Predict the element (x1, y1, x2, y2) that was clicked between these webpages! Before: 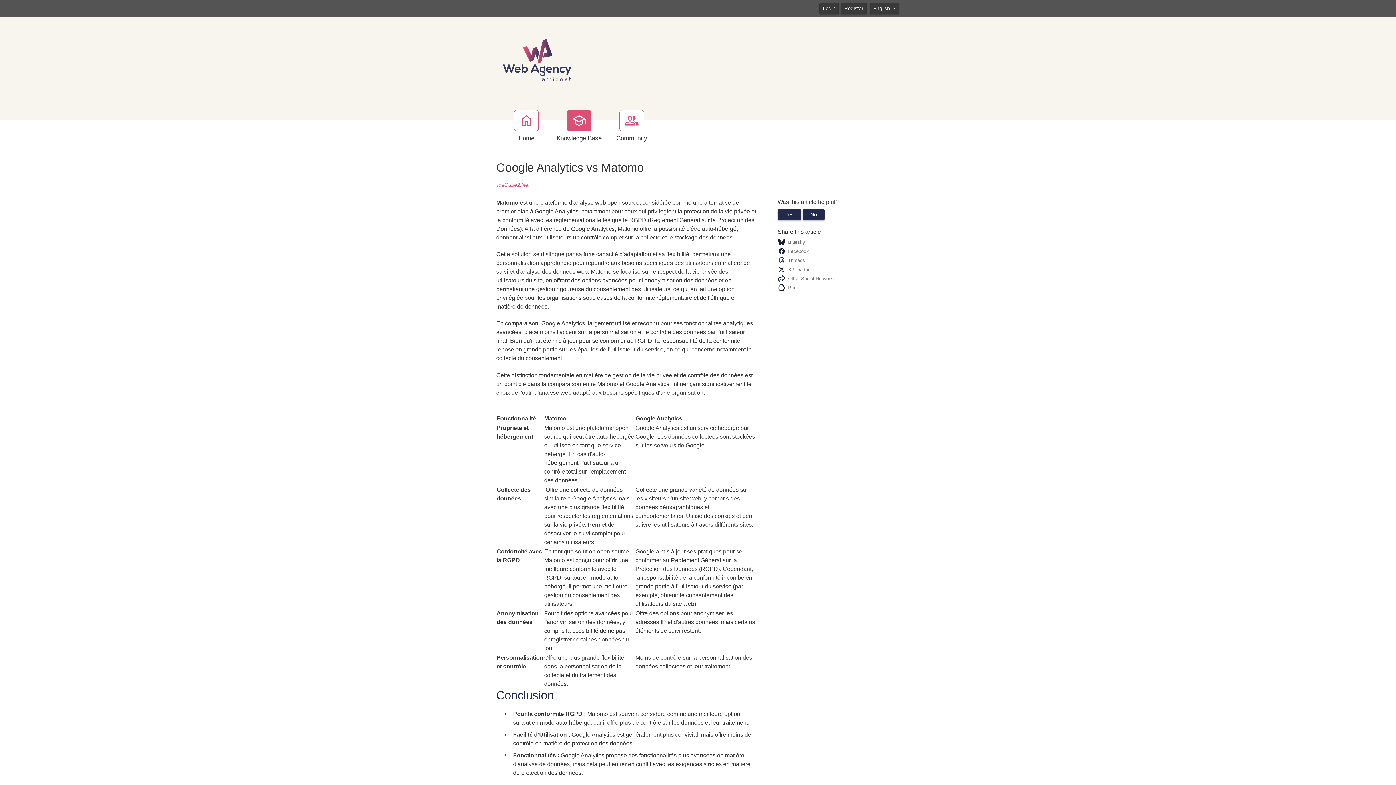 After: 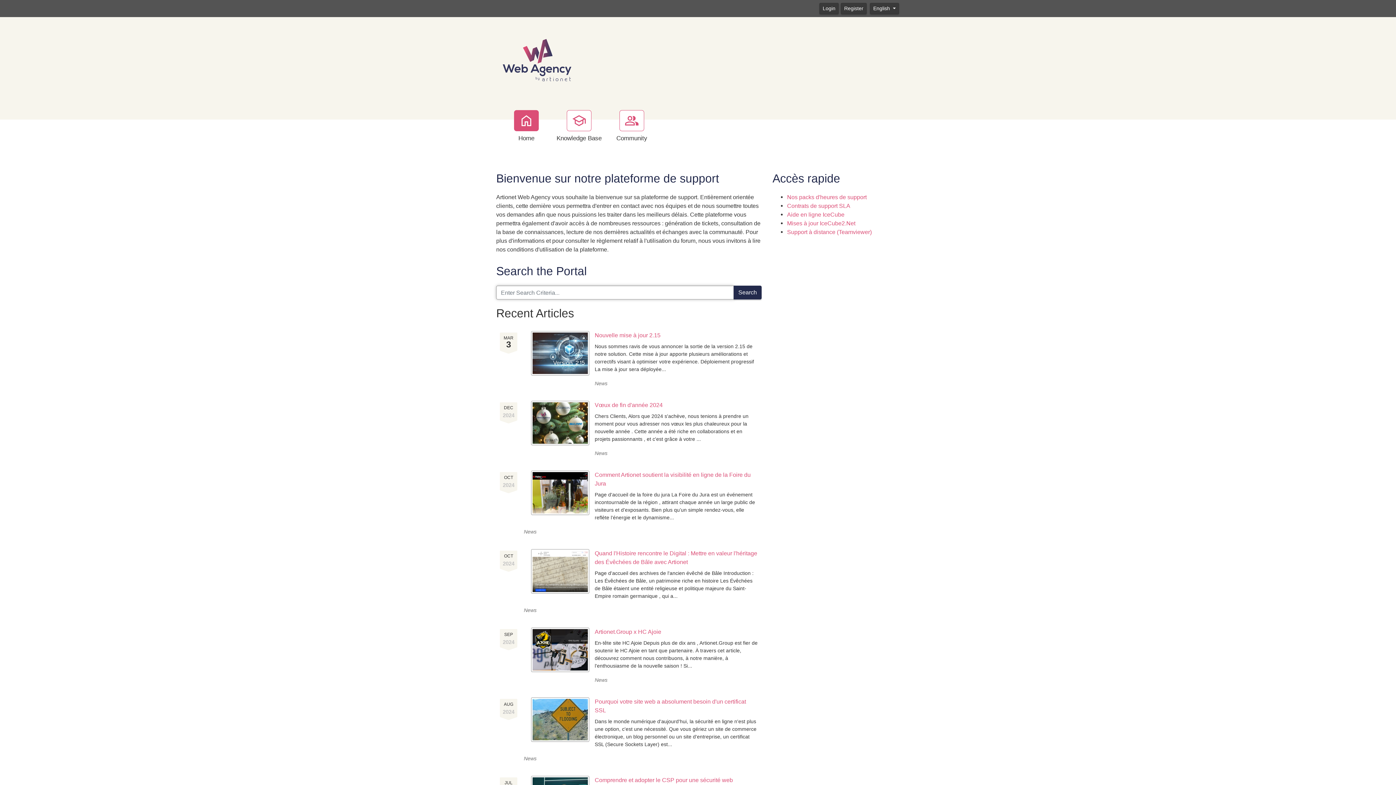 Action: label: Home bbox: (506, 110, 546, 142)